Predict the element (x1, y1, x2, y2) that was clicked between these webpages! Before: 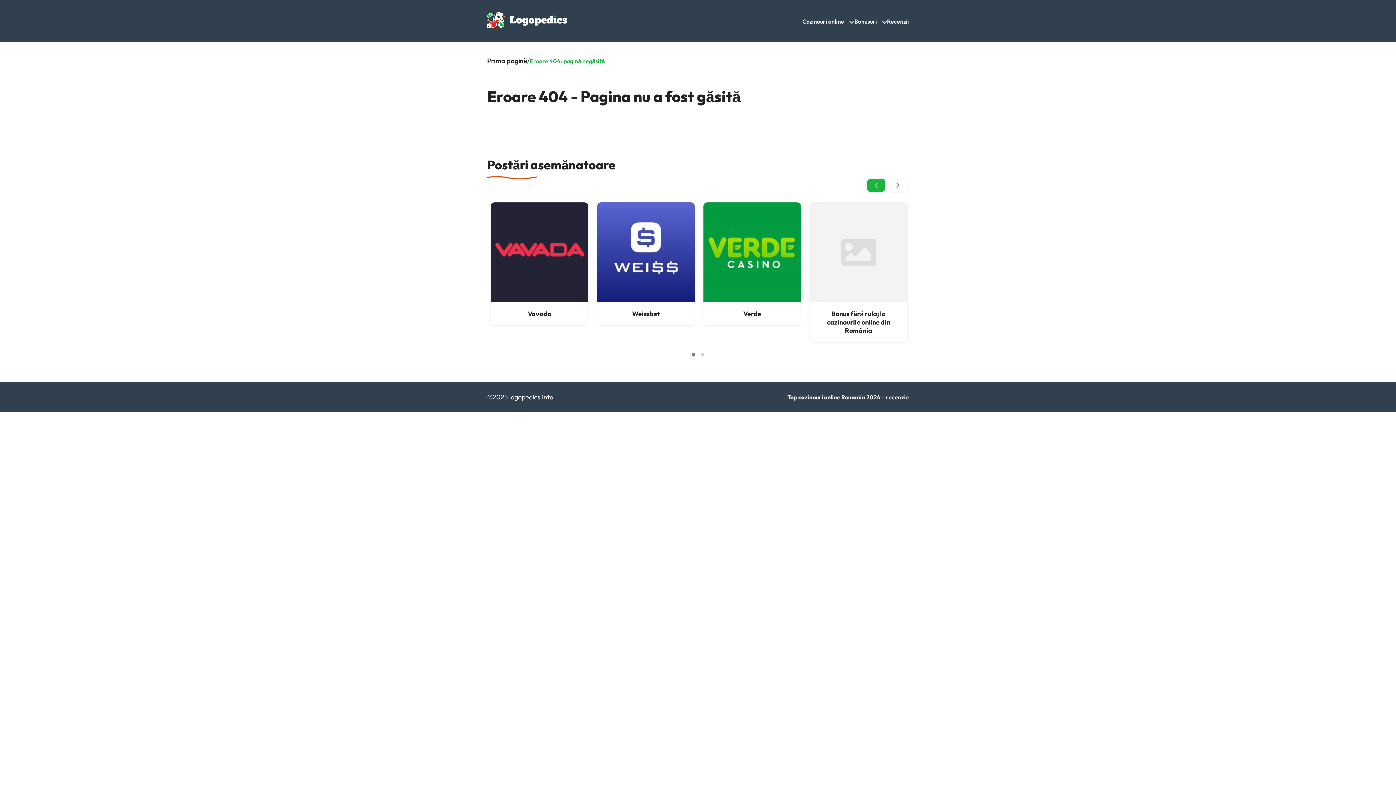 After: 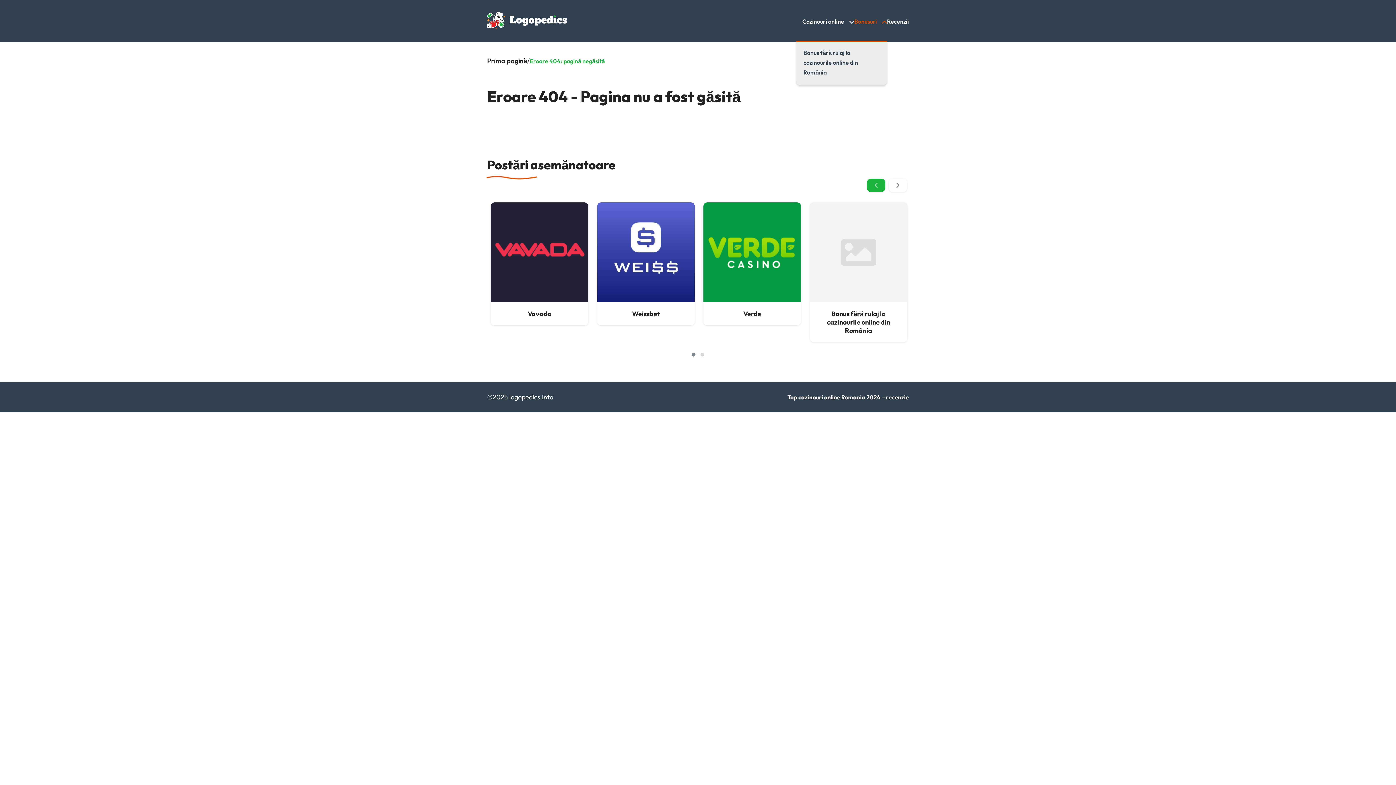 Action: bbox: (854, 17, 877, 24) label: Bonusuri